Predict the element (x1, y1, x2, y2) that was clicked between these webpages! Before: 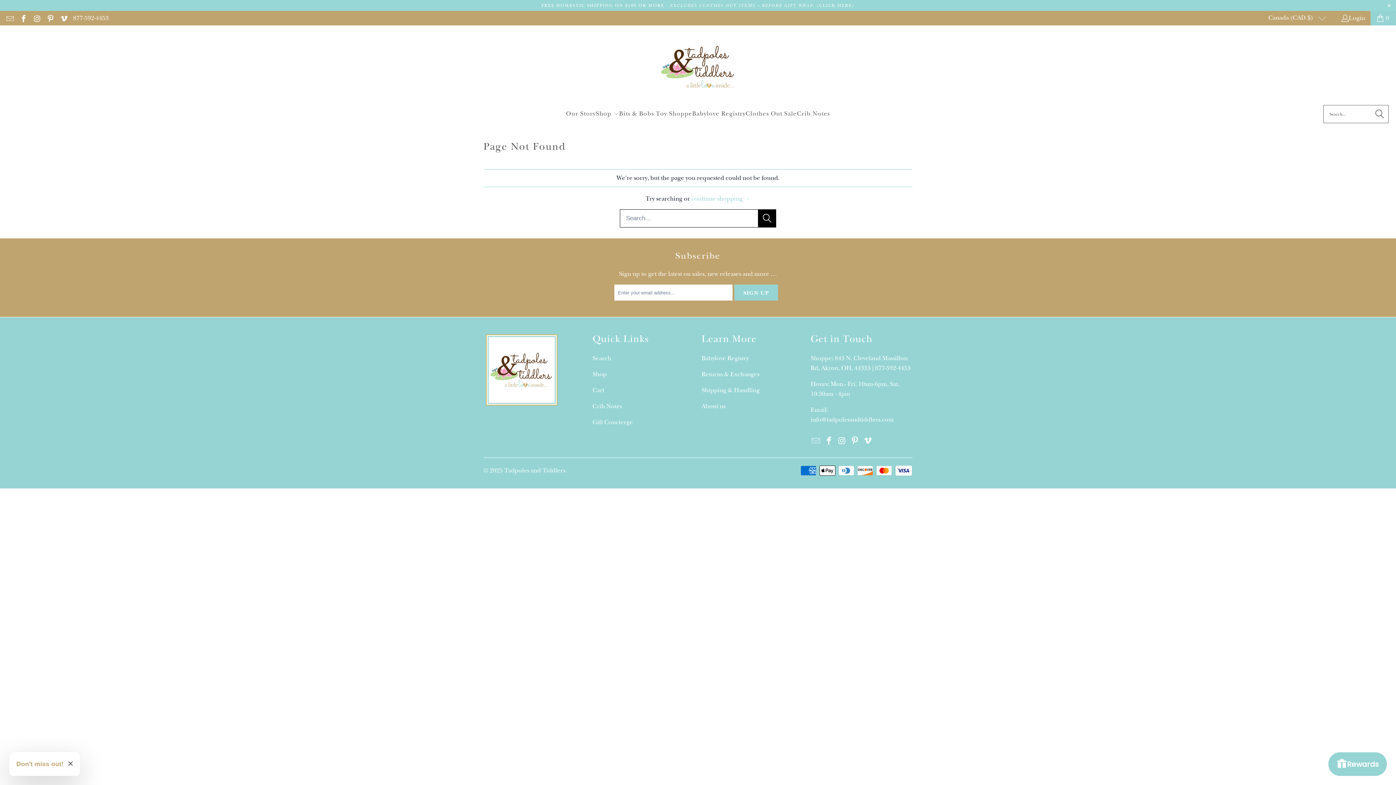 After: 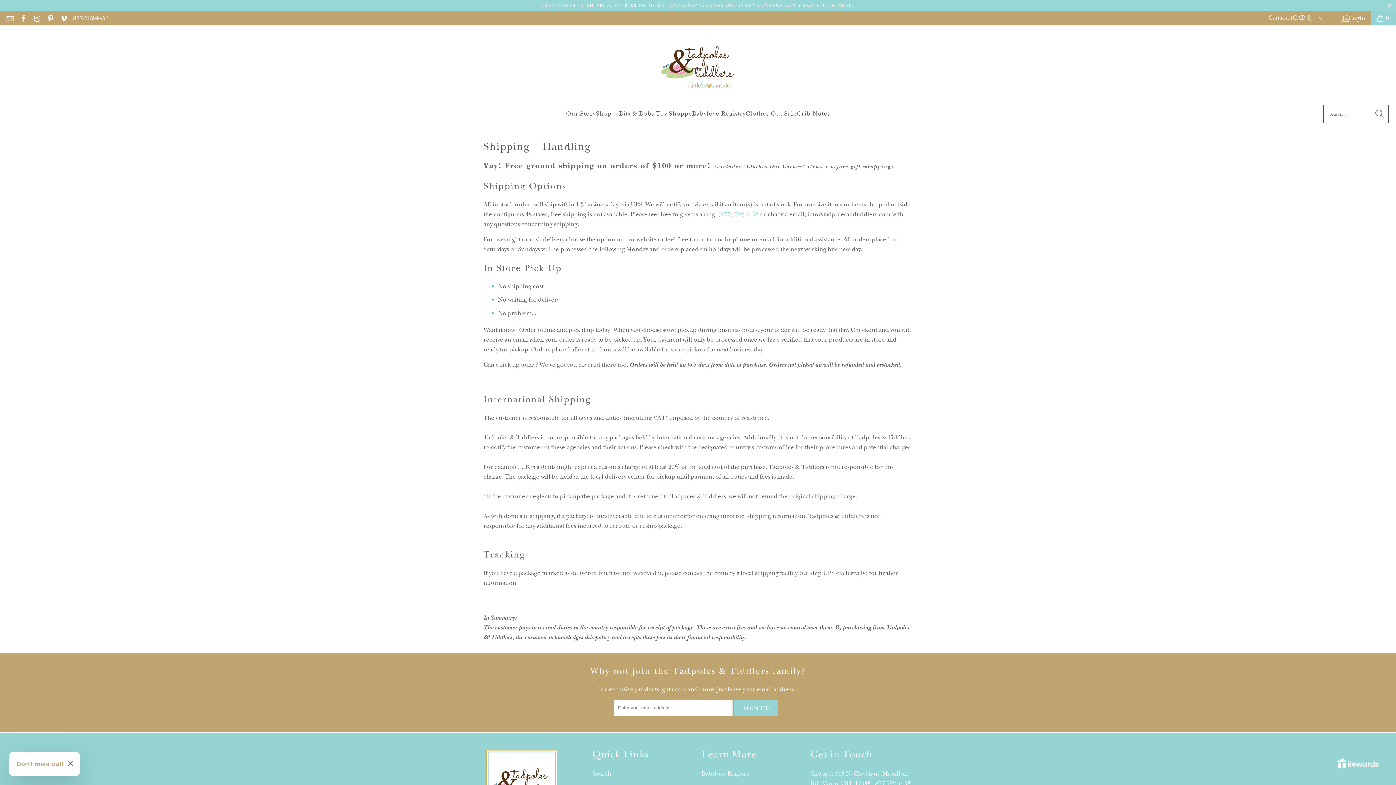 Action: bbox: (701, 387, 760, 394) label: Shipping & Handling